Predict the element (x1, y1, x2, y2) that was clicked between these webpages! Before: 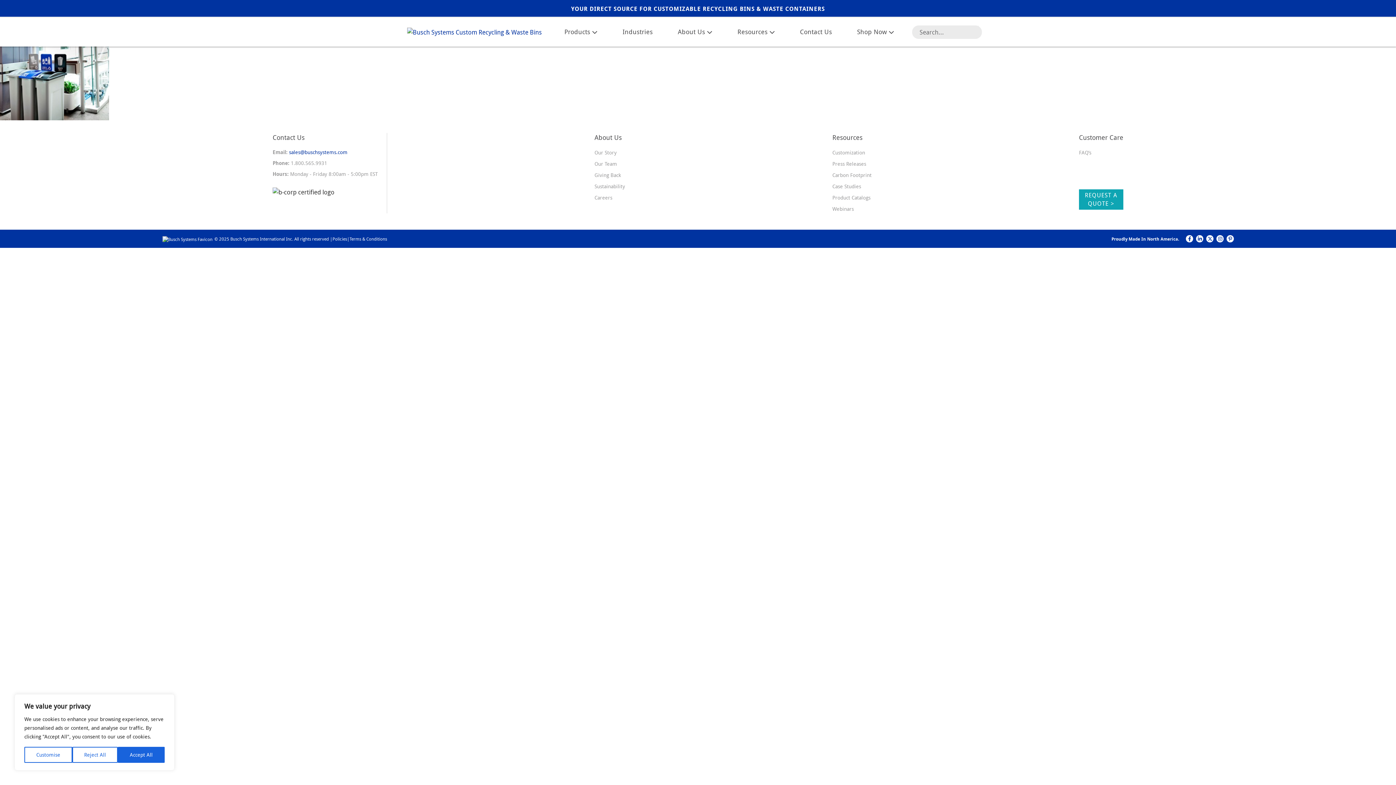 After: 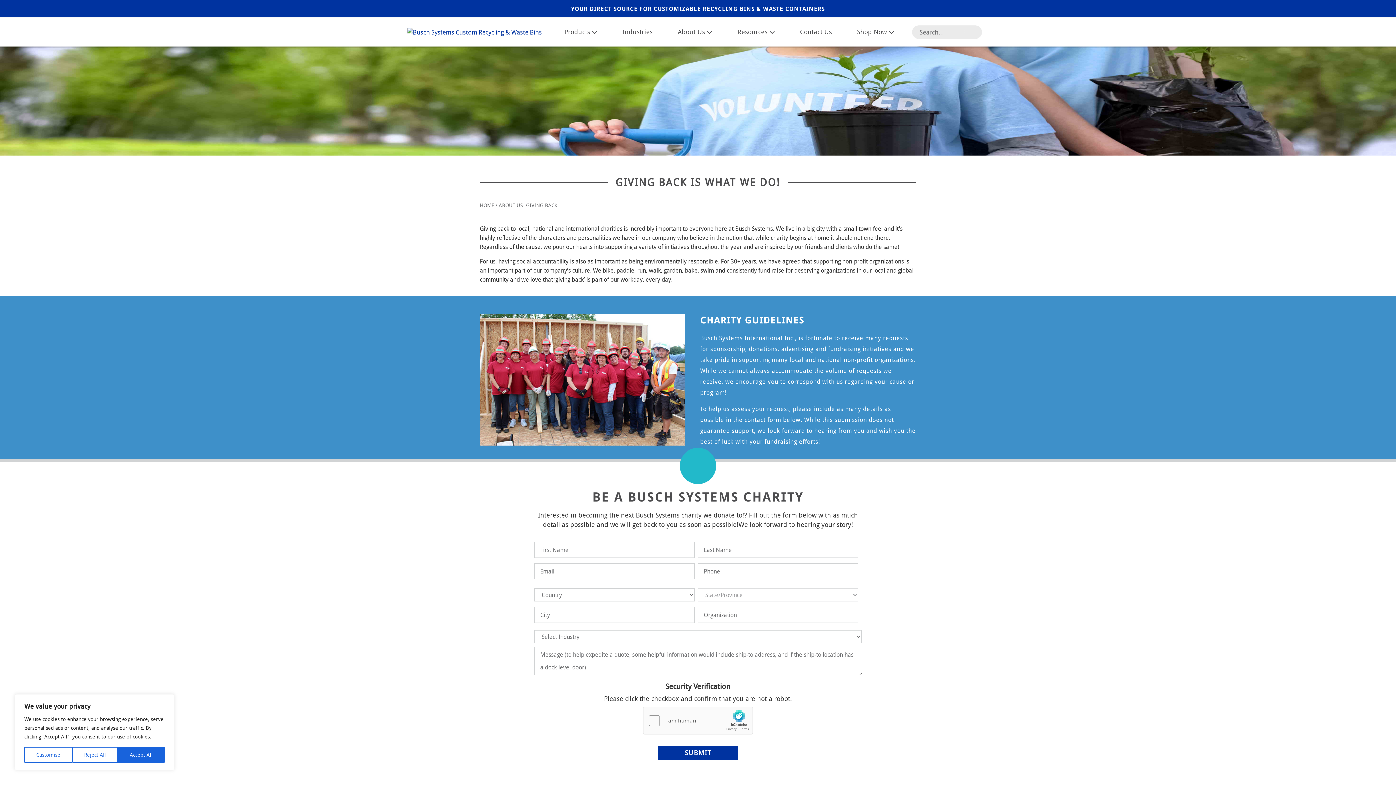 Action: label: Giving Back bbox: (594, 171, 621, 178)